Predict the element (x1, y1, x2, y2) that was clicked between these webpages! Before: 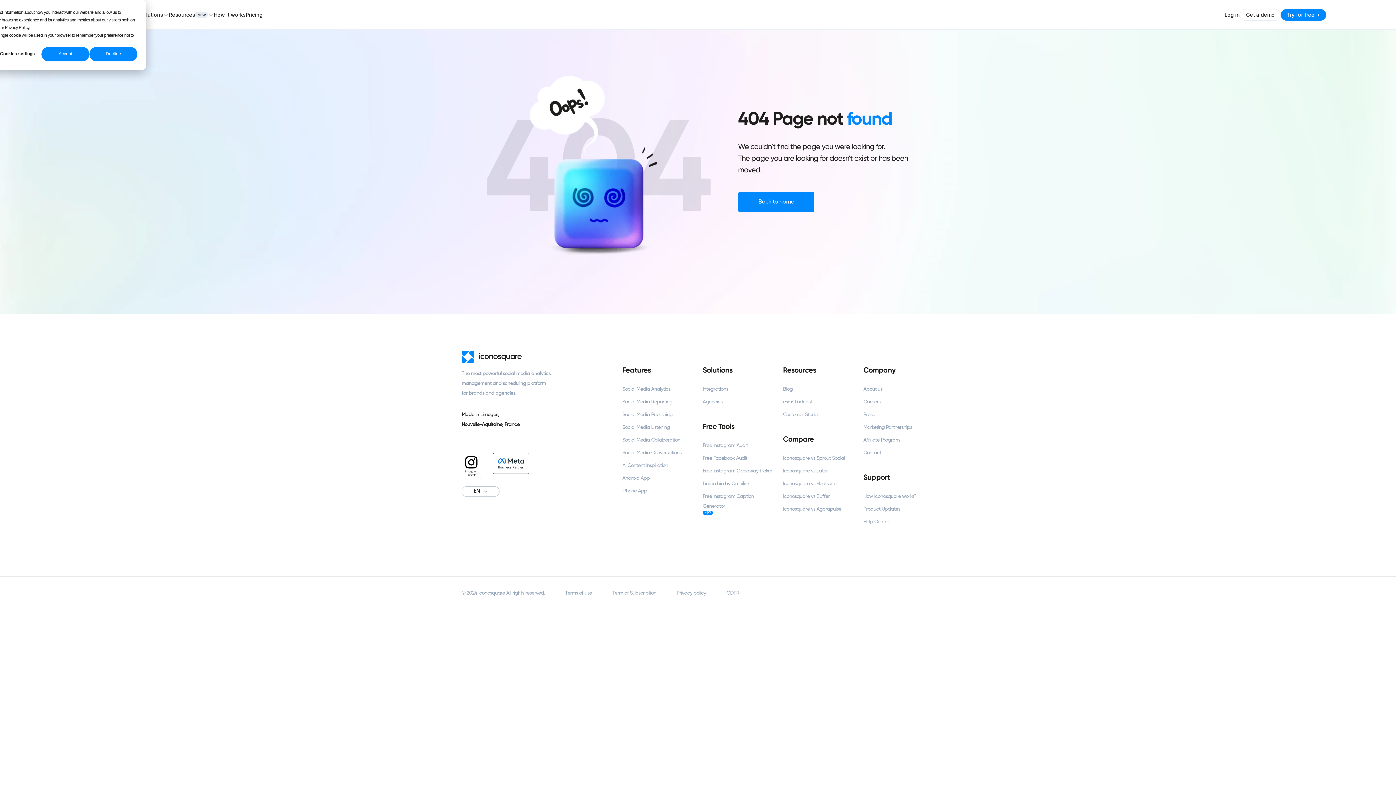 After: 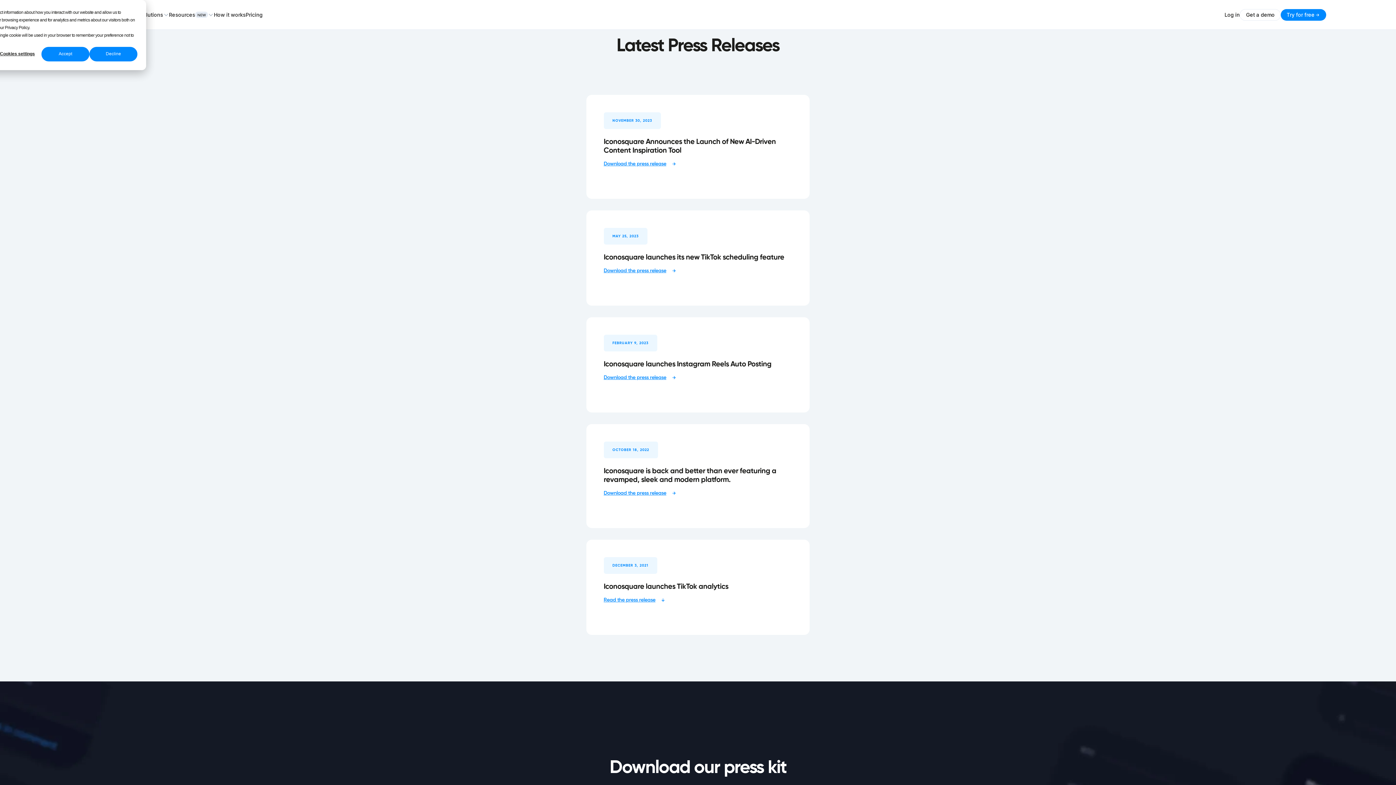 Action: label: Press bbox: (863, 410, 934, 420)